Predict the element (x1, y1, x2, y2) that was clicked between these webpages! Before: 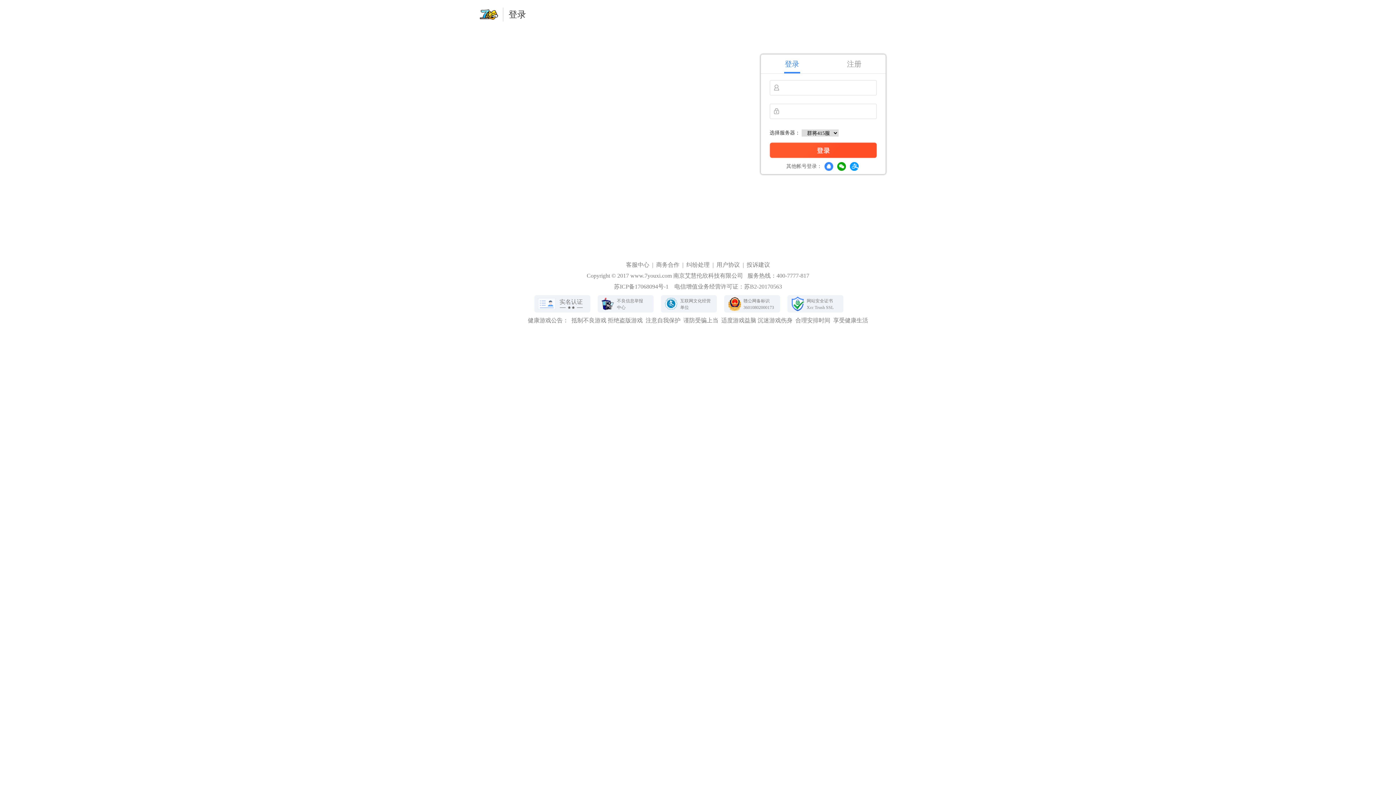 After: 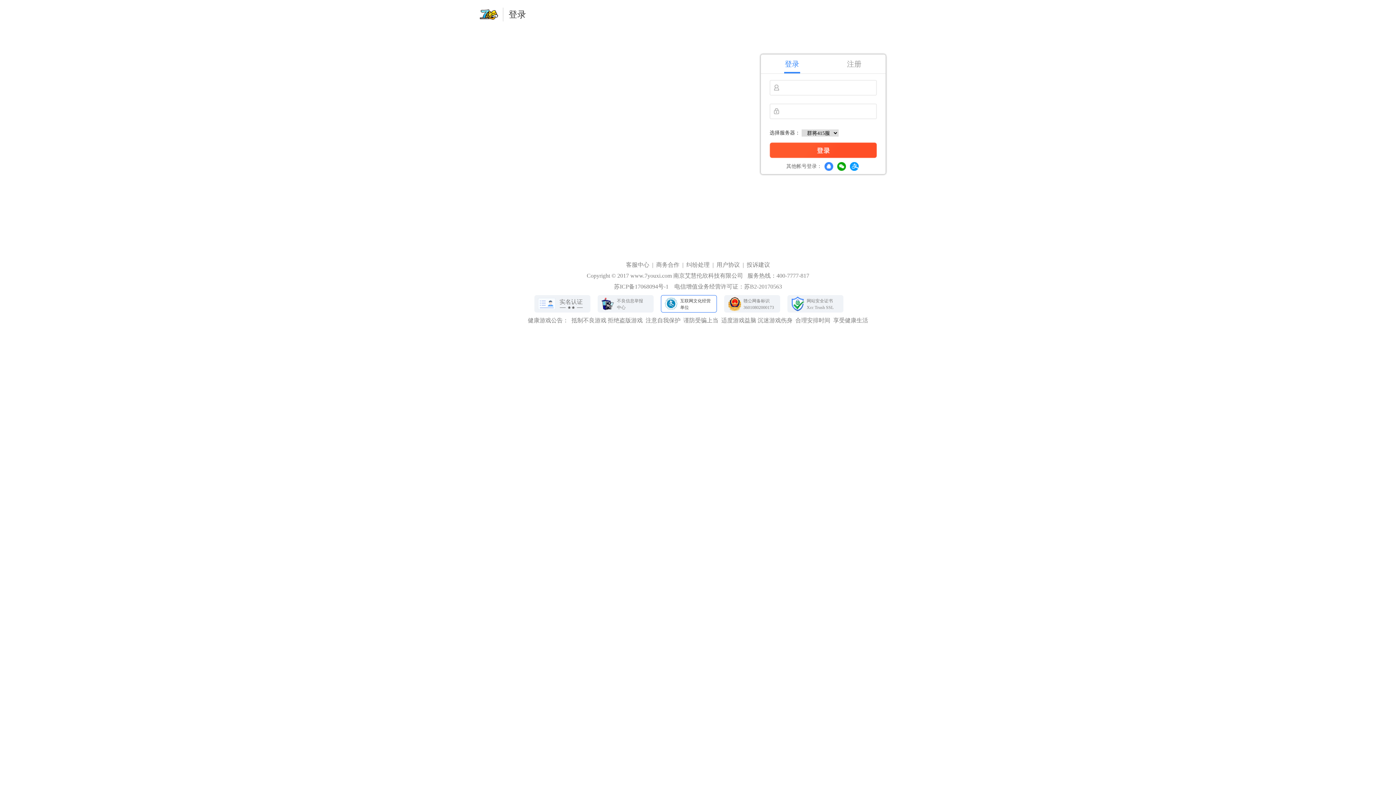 Action: bbox: (661, 295, 716, 312) label: 互联网文化经营
单位